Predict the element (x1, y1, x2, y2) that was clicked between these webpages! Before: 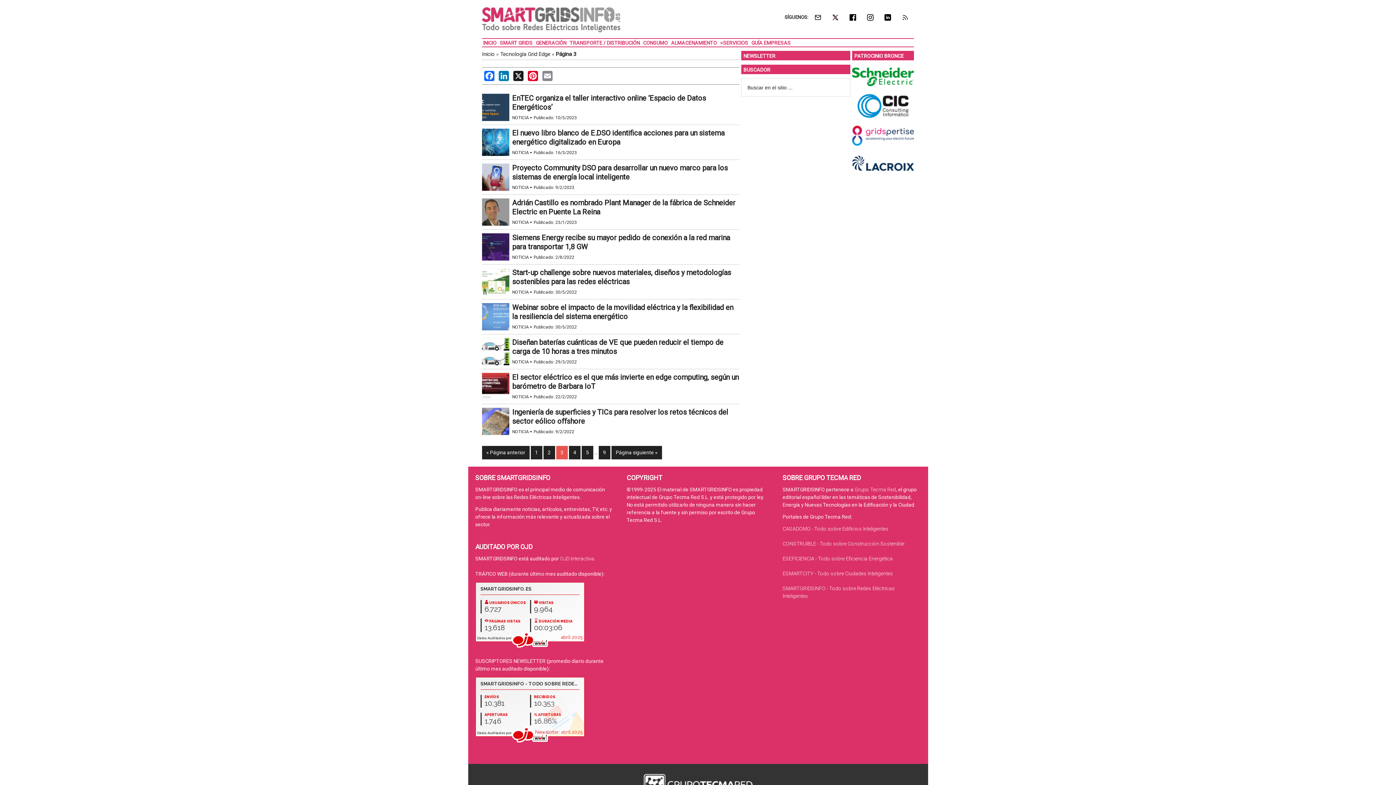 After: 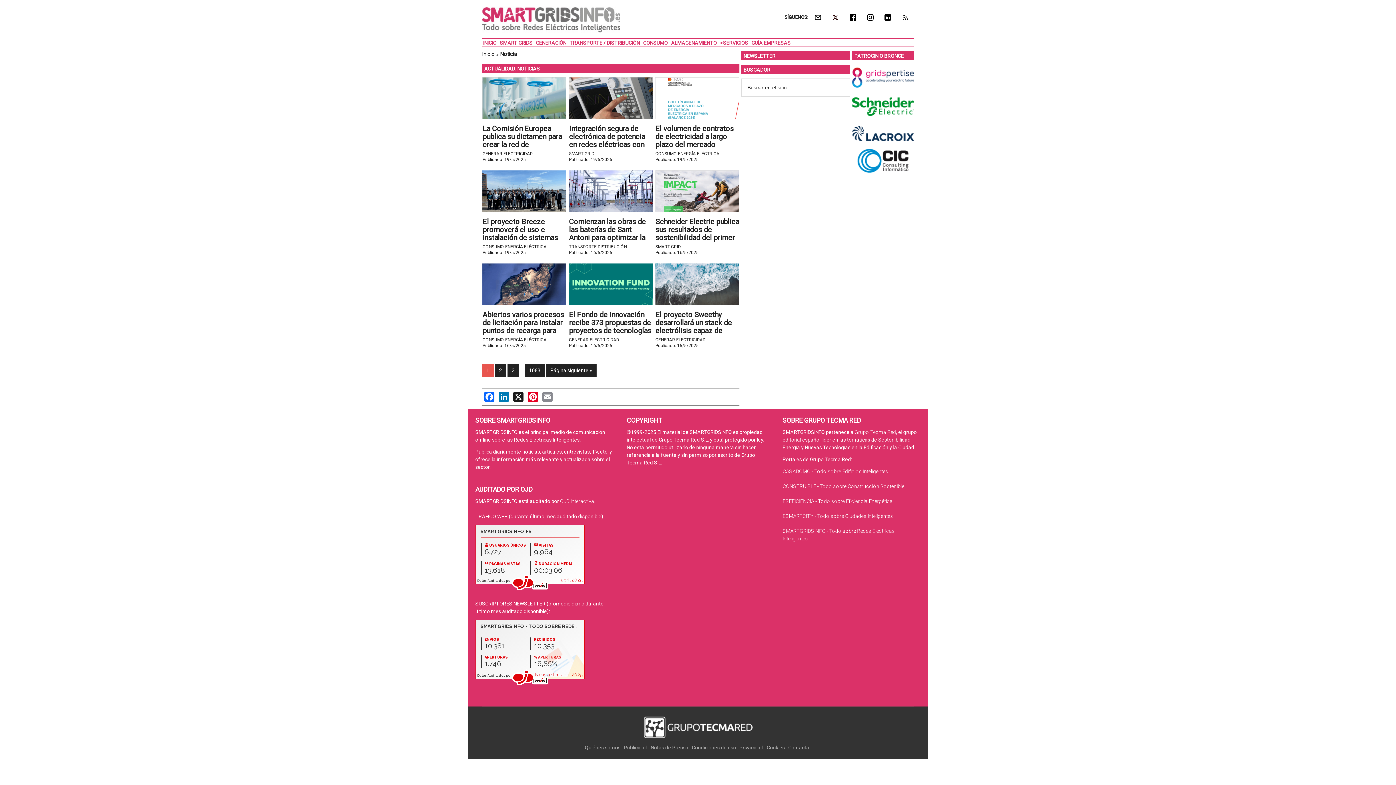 Action: label: NOTICIA bbox: (512, 115, 529, 120)